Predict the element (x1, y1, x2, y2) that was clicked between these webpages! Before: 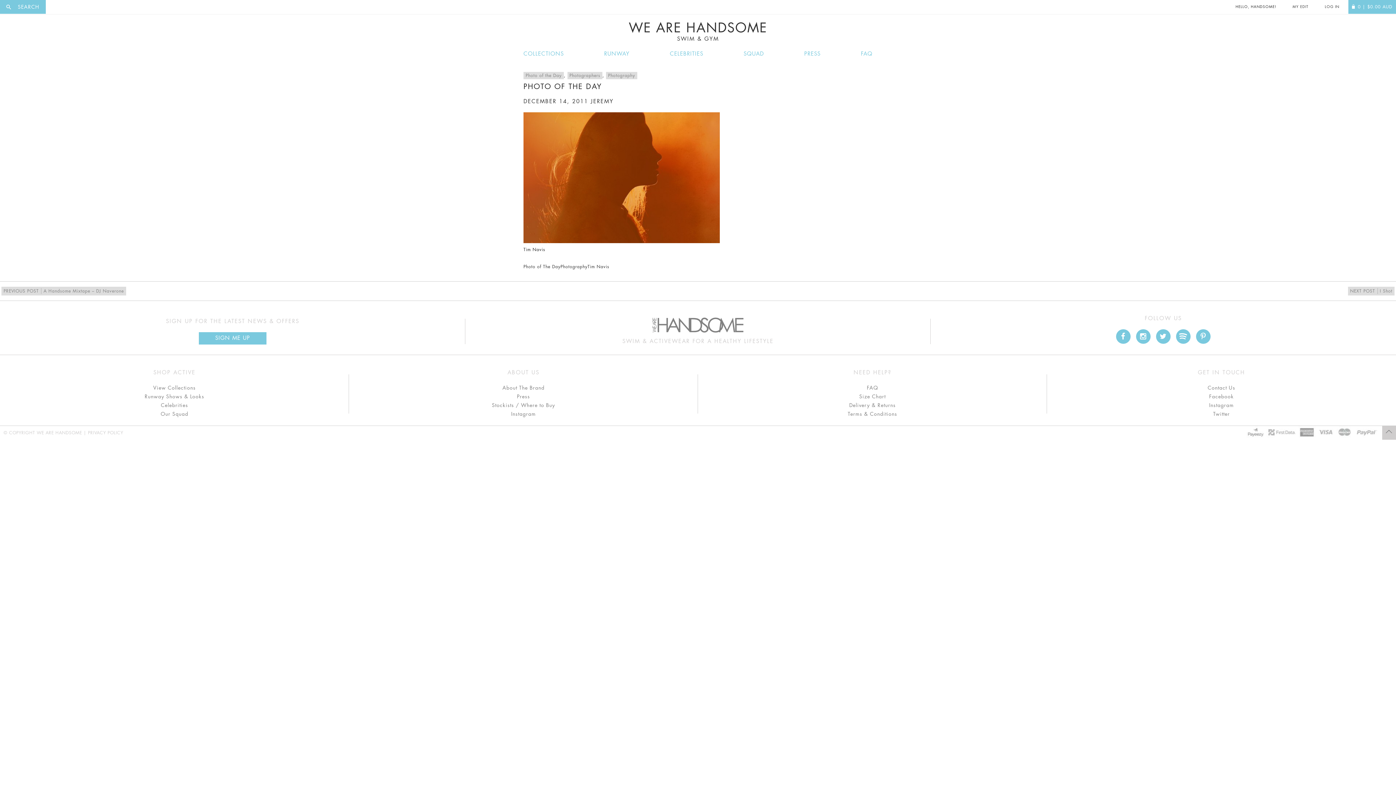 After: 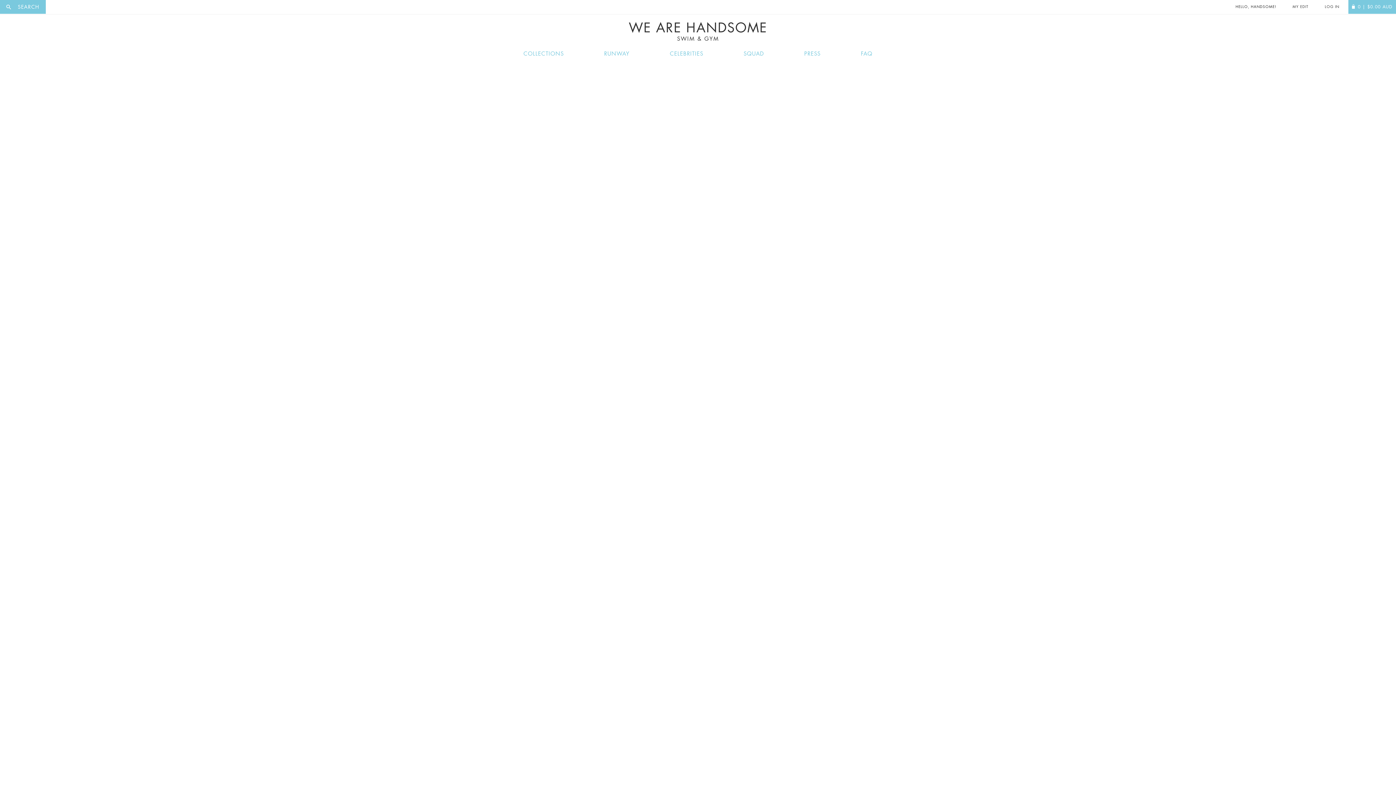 Action: label: PRESS bbox: (804, 47, 820, 61)